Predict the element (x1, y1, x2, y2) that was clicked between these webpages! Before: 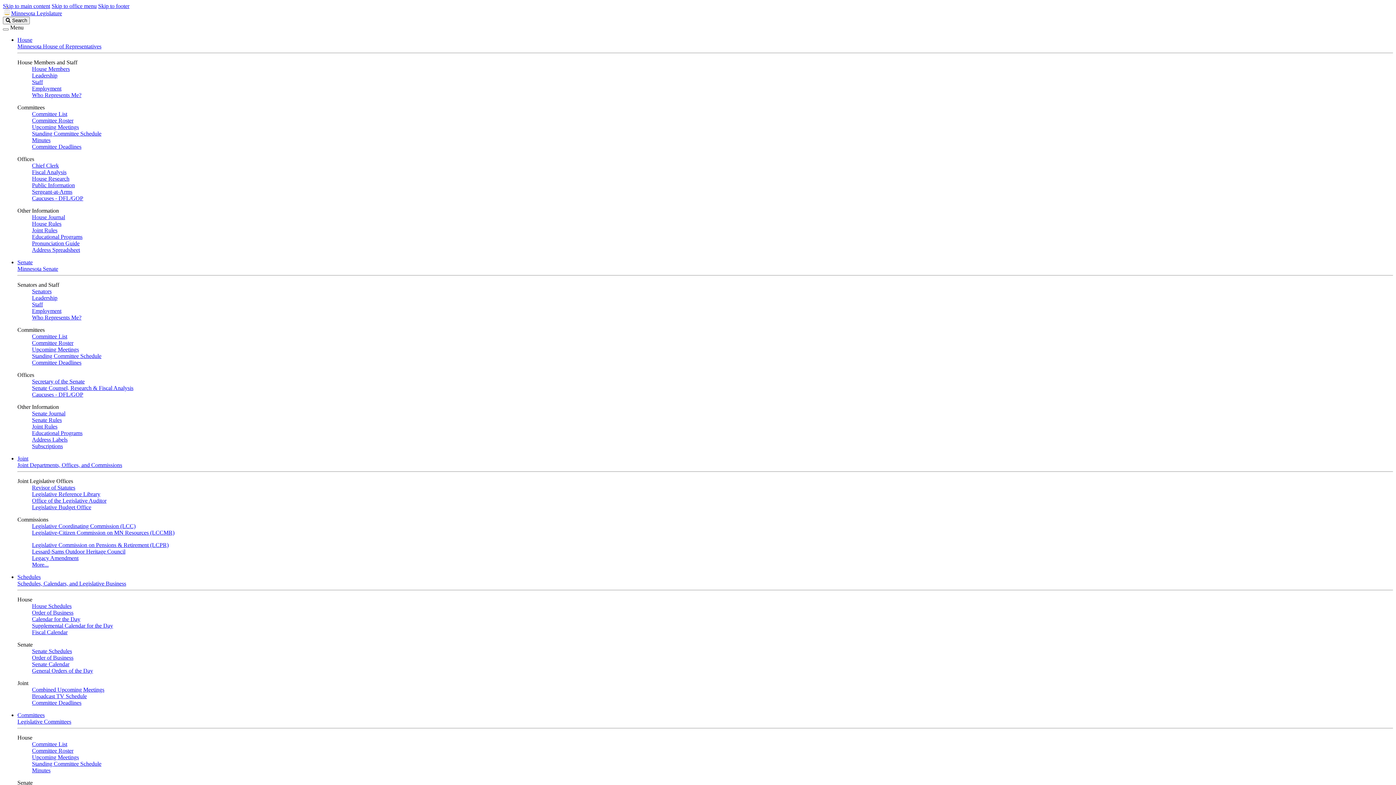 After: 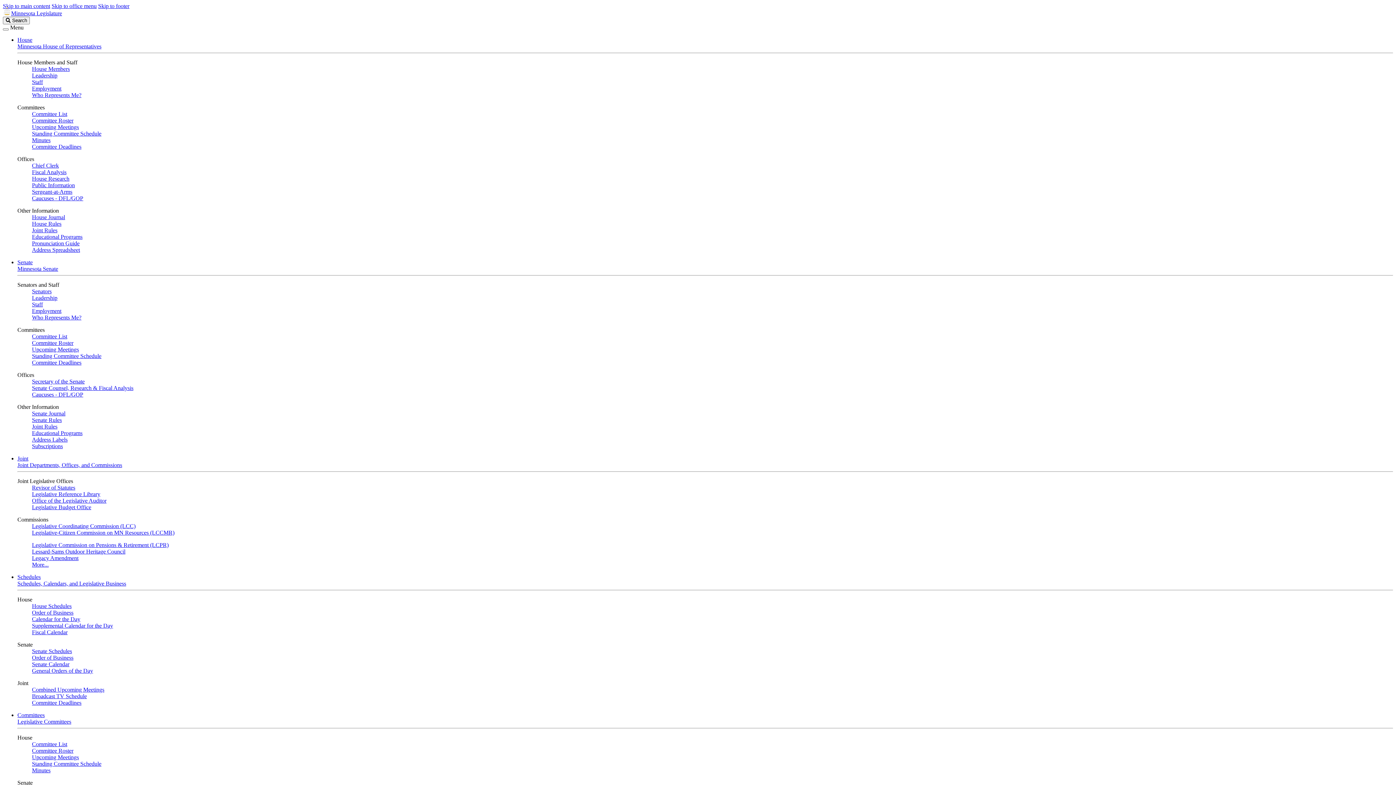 Action: bbox: (32, 761, 101, 767) label: Standing Committee Schedule